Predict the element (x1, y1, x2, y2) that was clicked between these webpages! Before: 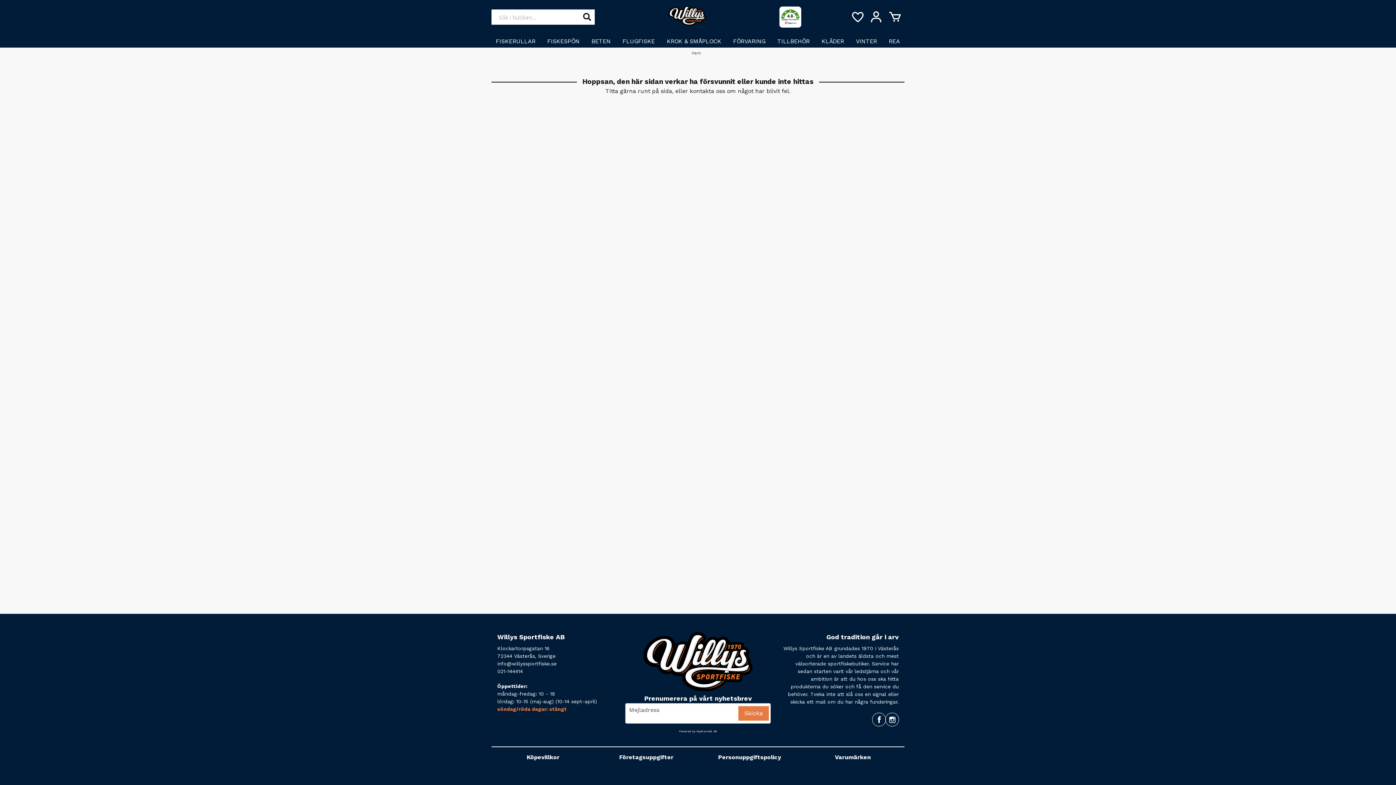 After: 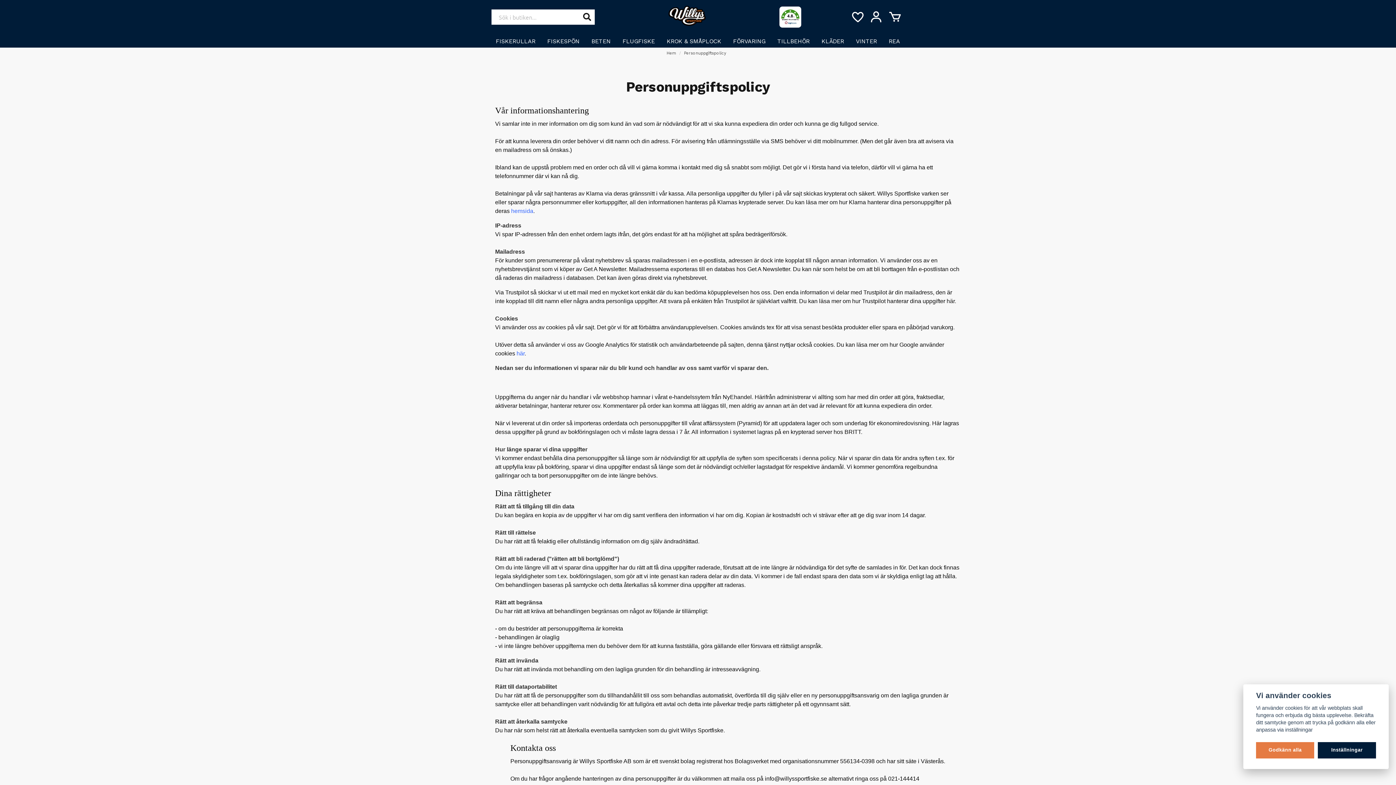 Action: bbox: (718, 754, 781, 761) label: Personuppgiftspolicy